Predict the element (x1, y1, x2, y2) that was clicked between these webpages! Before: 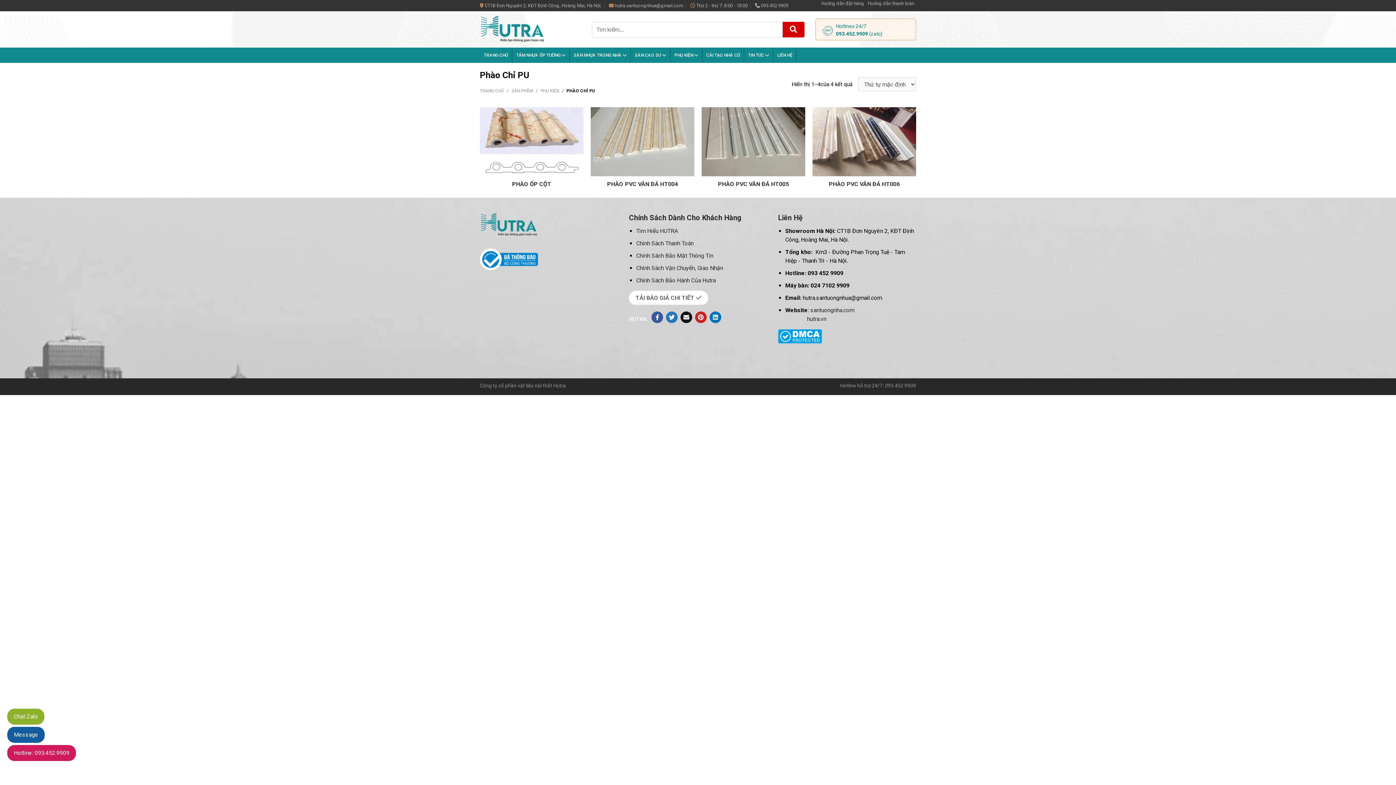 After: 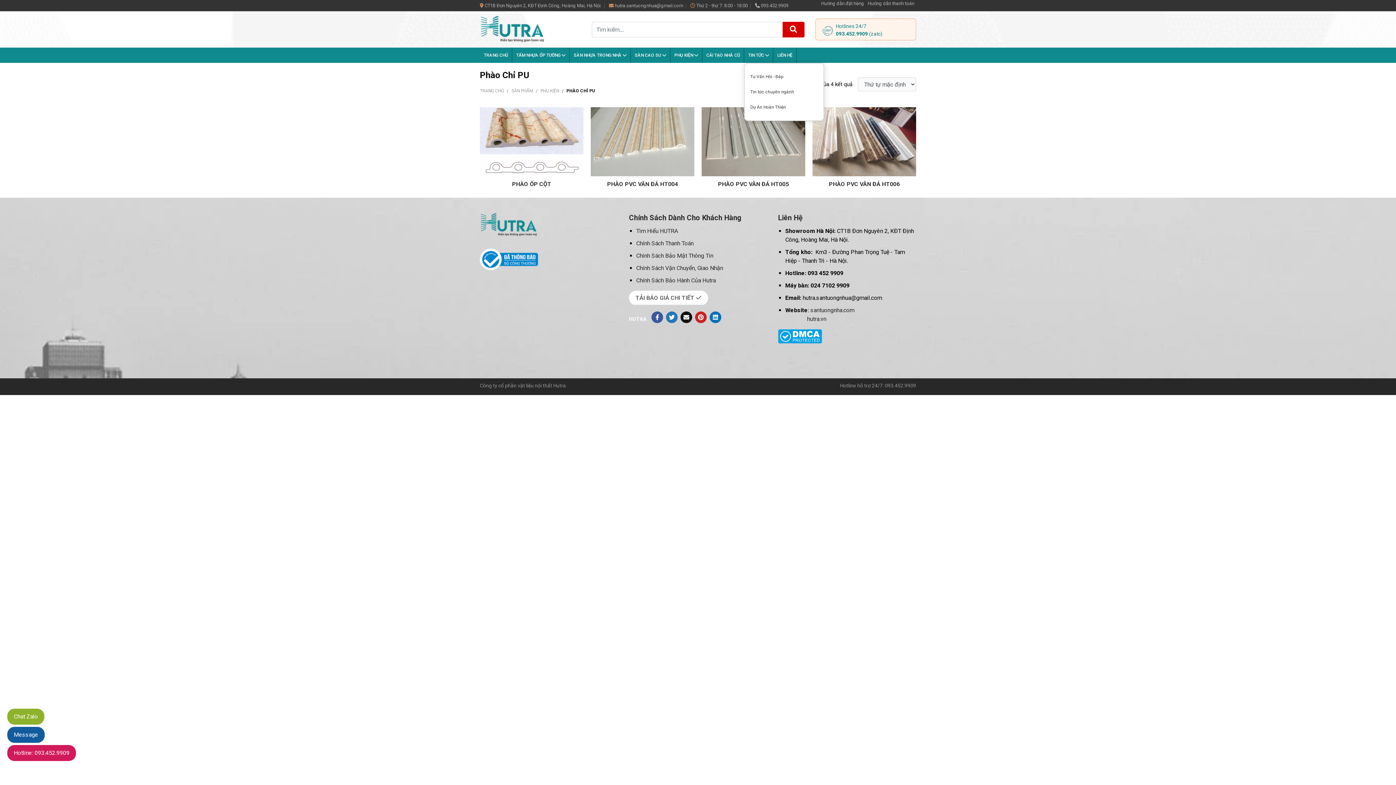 Action: label: TIN TỨC  bbox: (744, 47, 773, 62)